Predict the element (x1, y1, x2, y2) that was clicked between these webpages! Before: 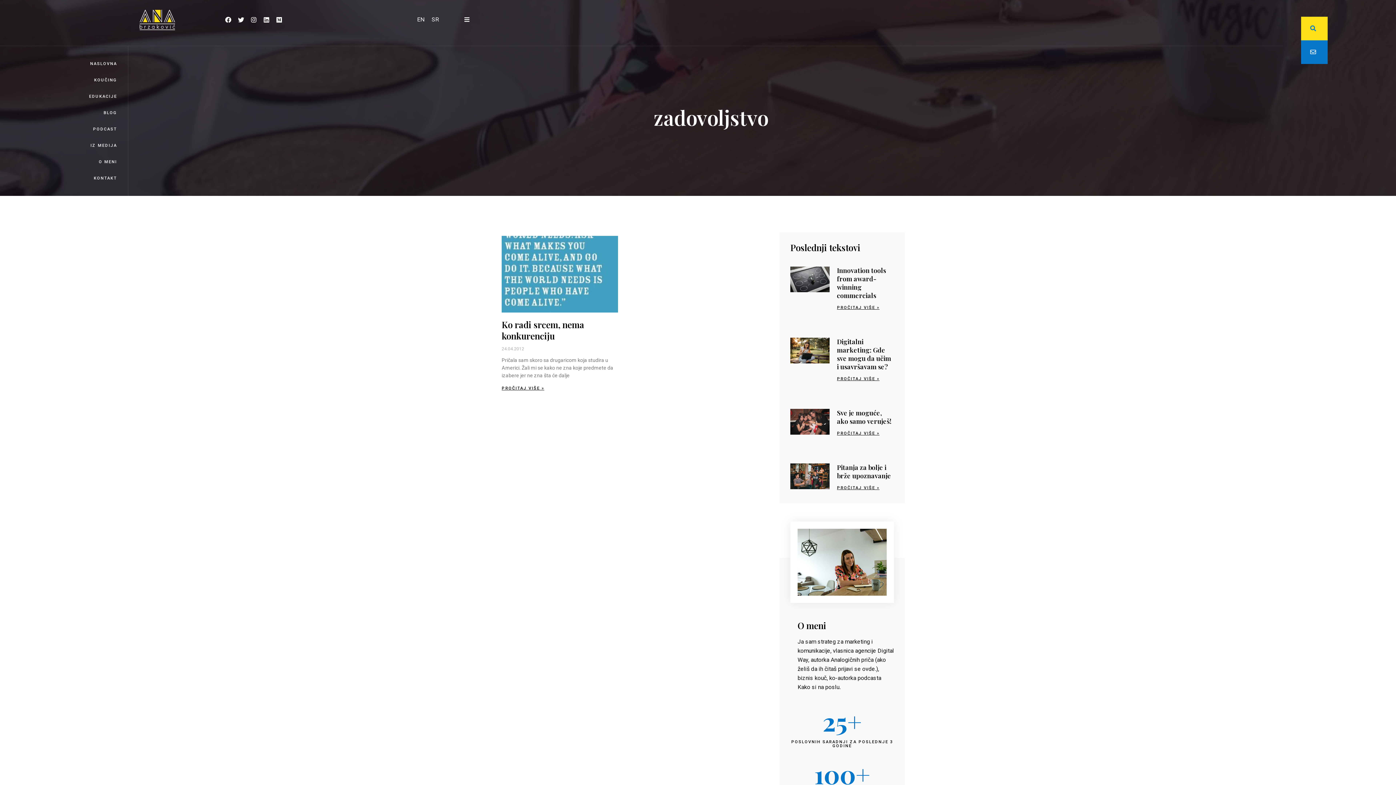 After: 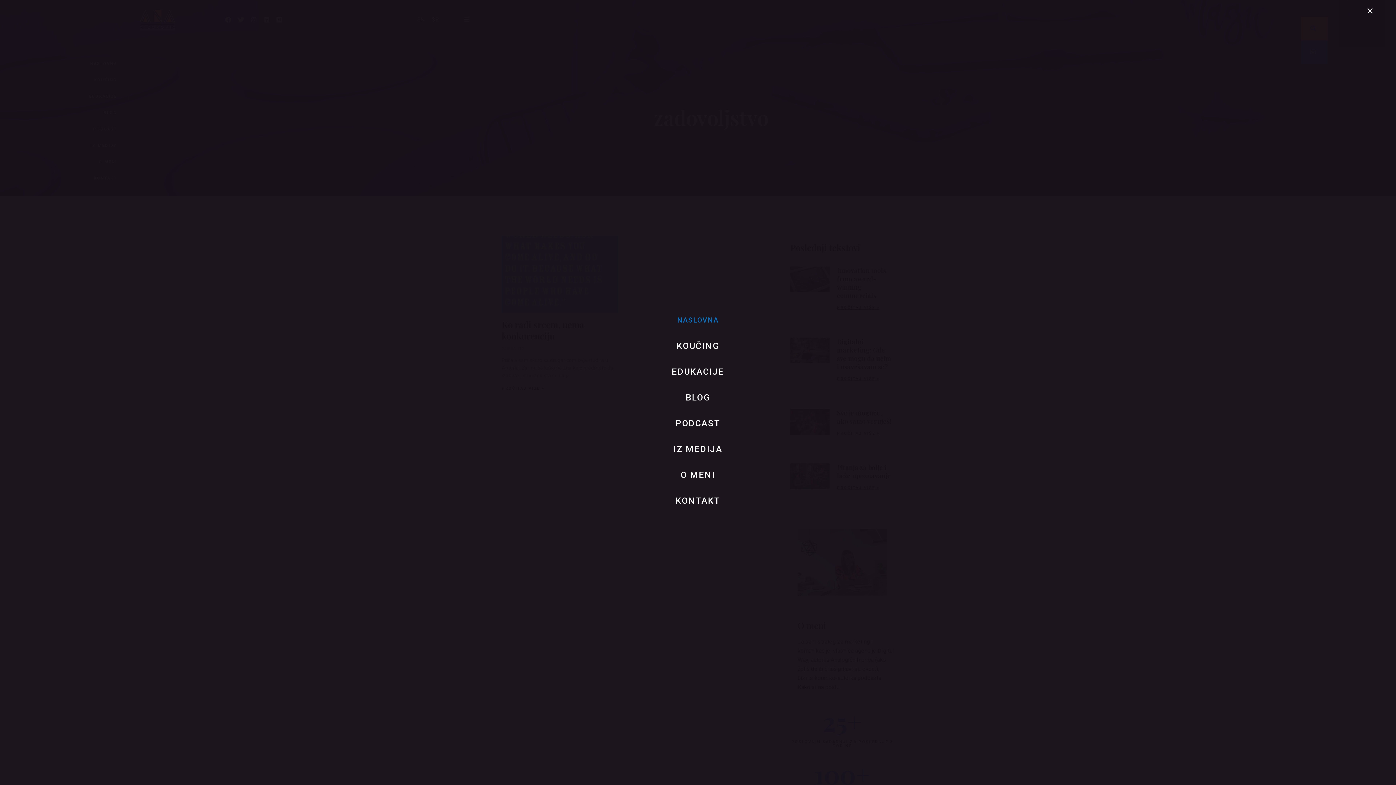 Action: bbox: (455, 9, 481, 30)